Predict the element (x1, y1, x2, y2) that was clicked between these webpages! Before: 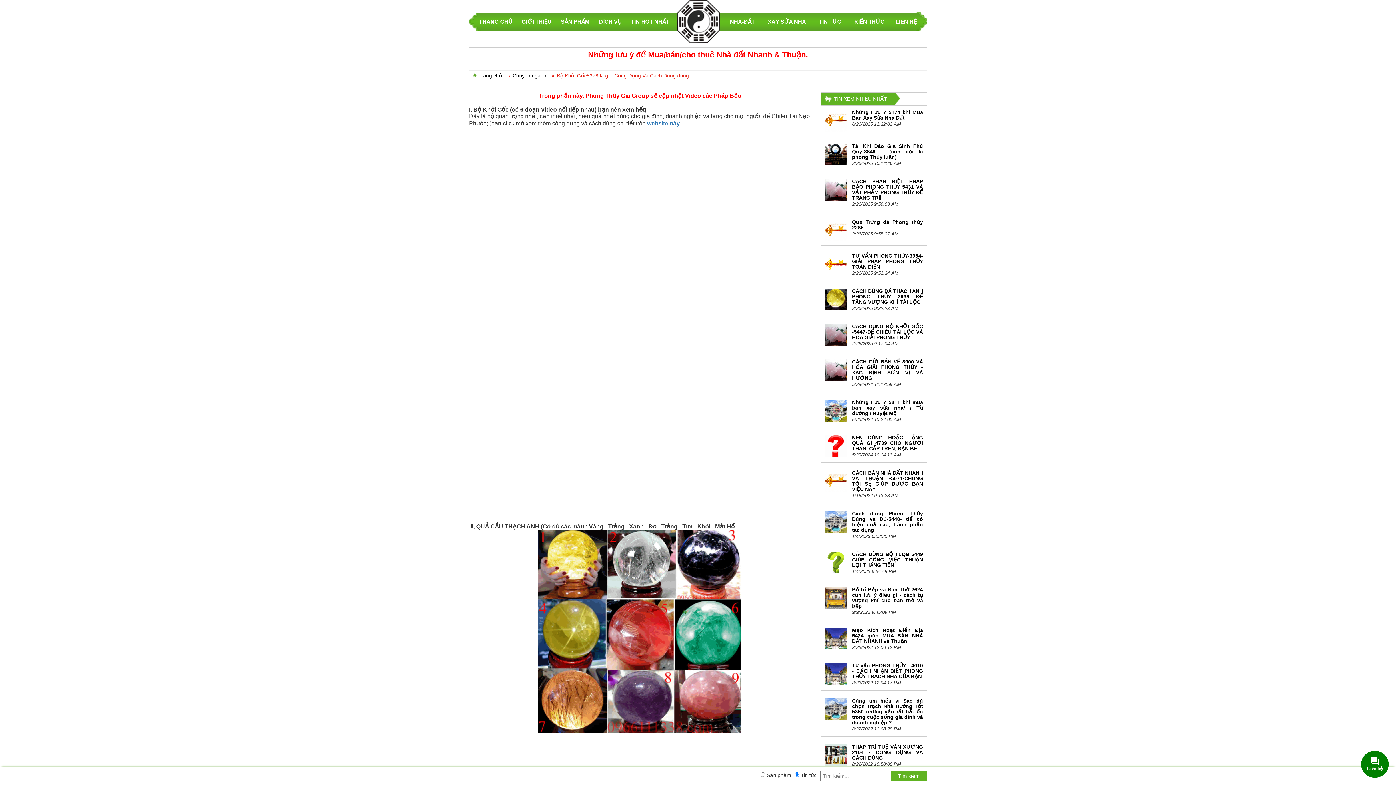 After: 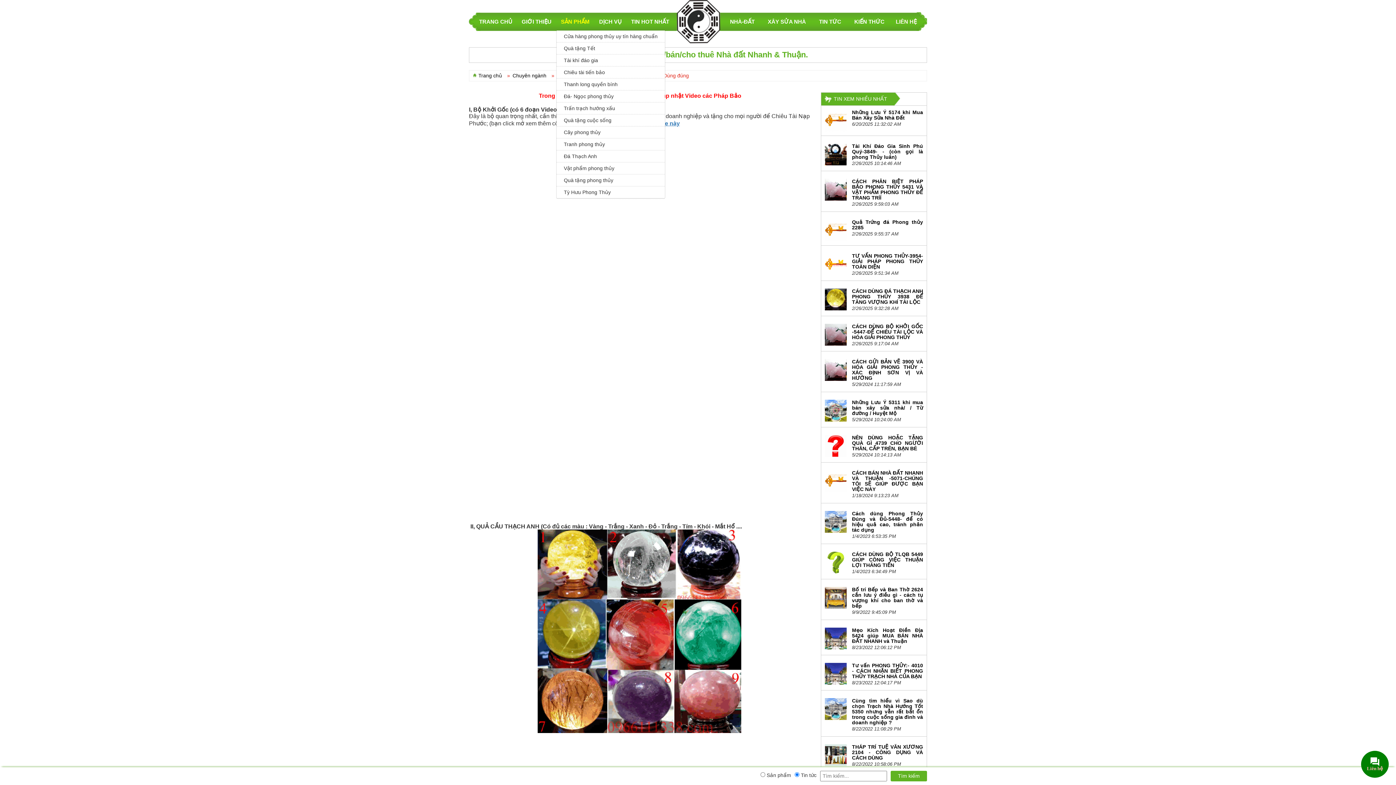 Action: bbox: (556, 0, 594, 43) label: SẢN PHẨM